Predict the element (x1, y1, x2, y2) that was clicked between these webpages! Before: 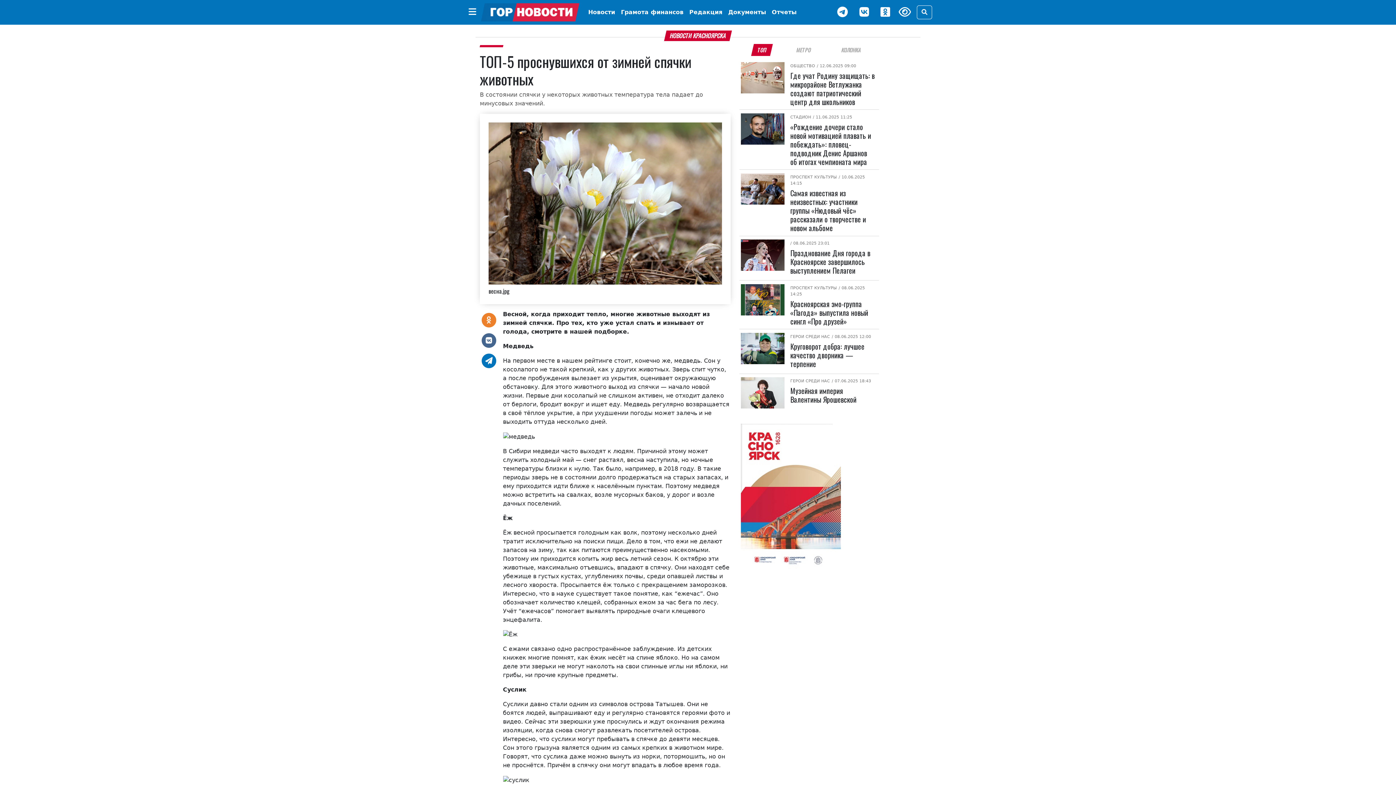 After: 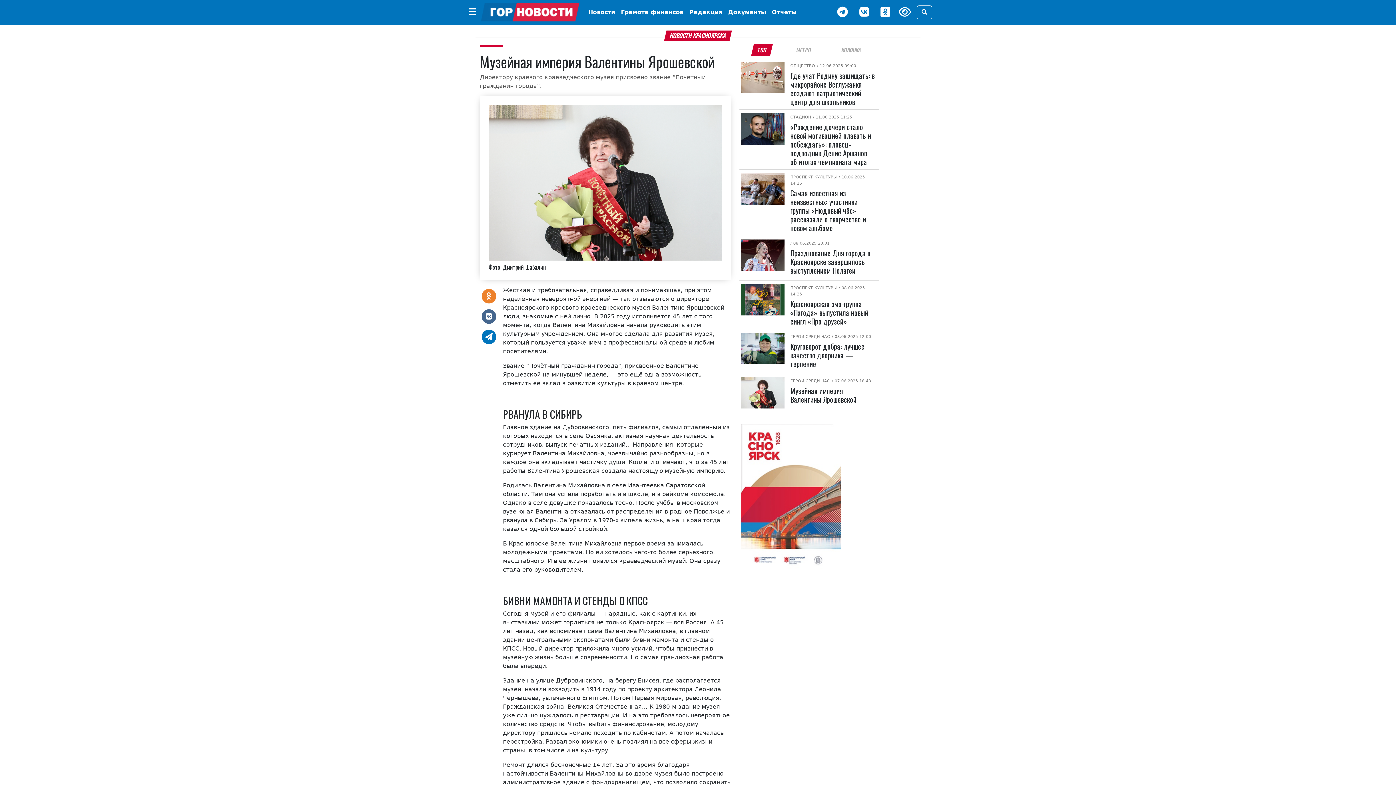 Action: bbox: (741, 377, 784, 408)